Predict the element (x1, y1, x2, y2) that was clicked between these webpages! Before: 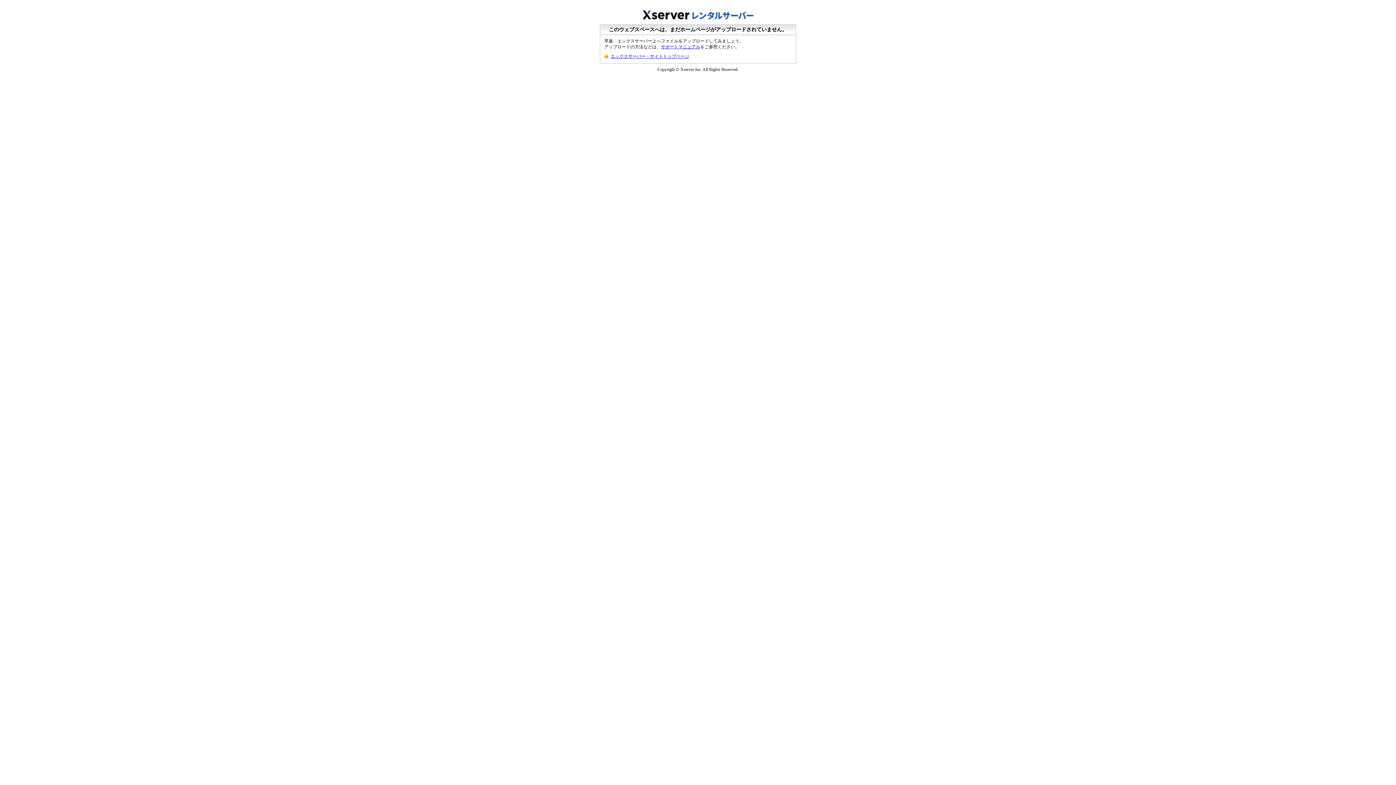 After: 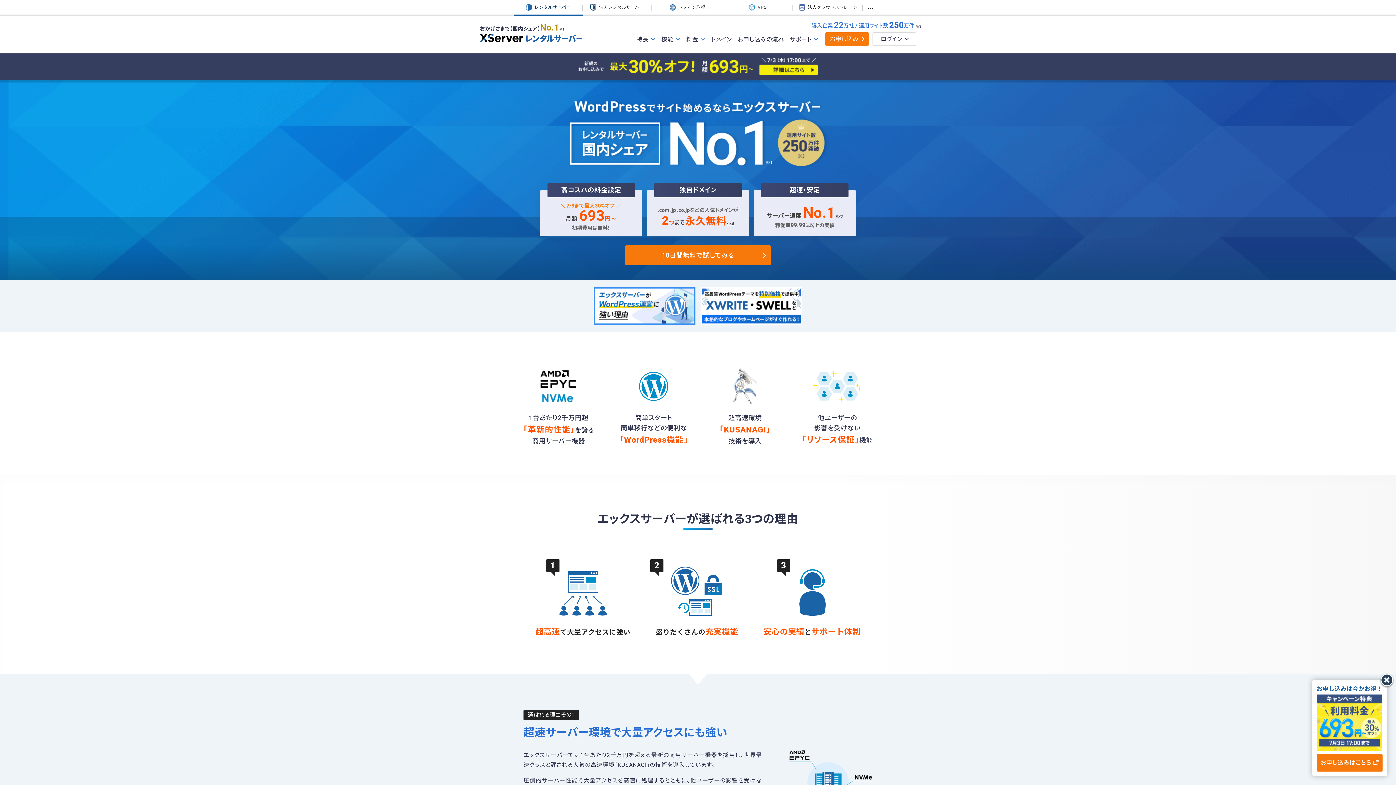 Action: label: エックスサーバー・サイトトップページ bbox: (610, 53, 689, 58)